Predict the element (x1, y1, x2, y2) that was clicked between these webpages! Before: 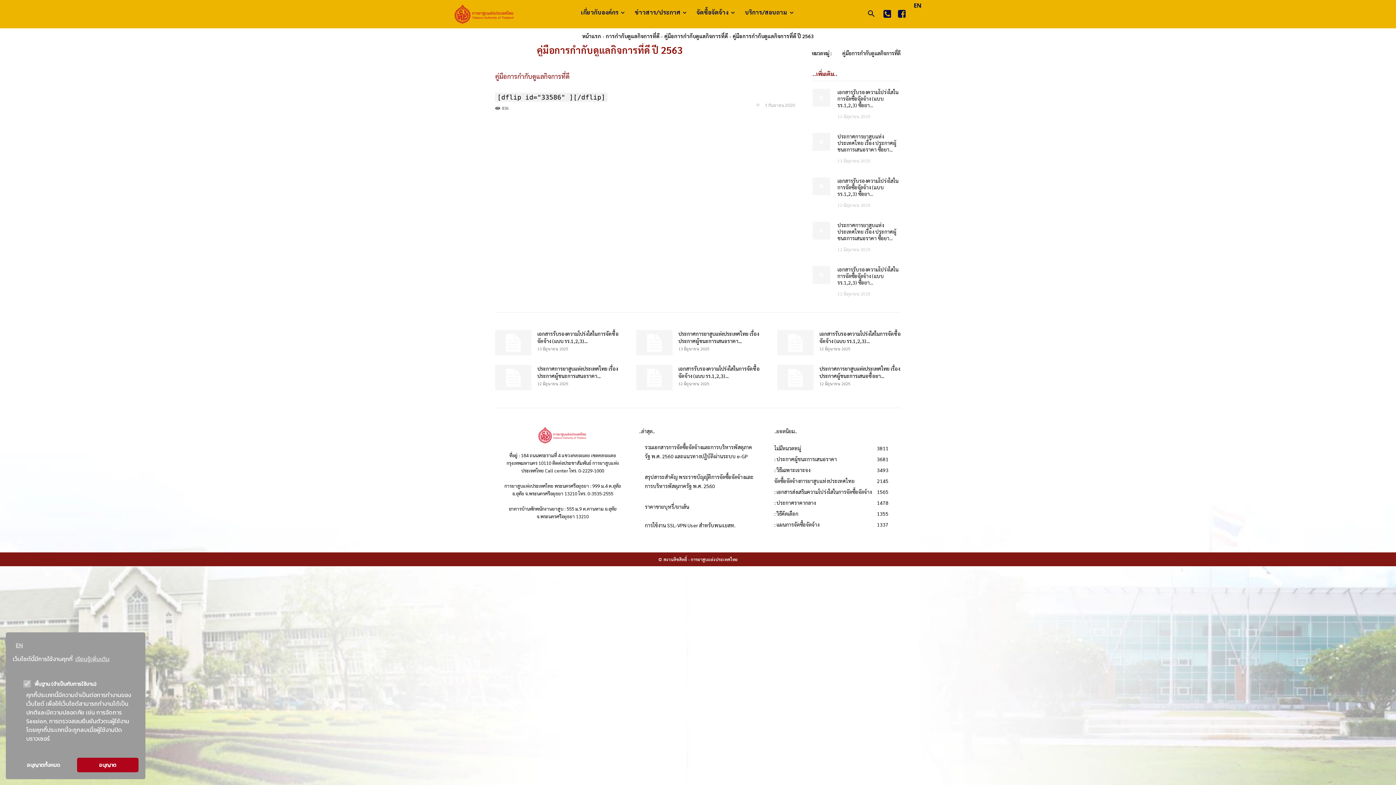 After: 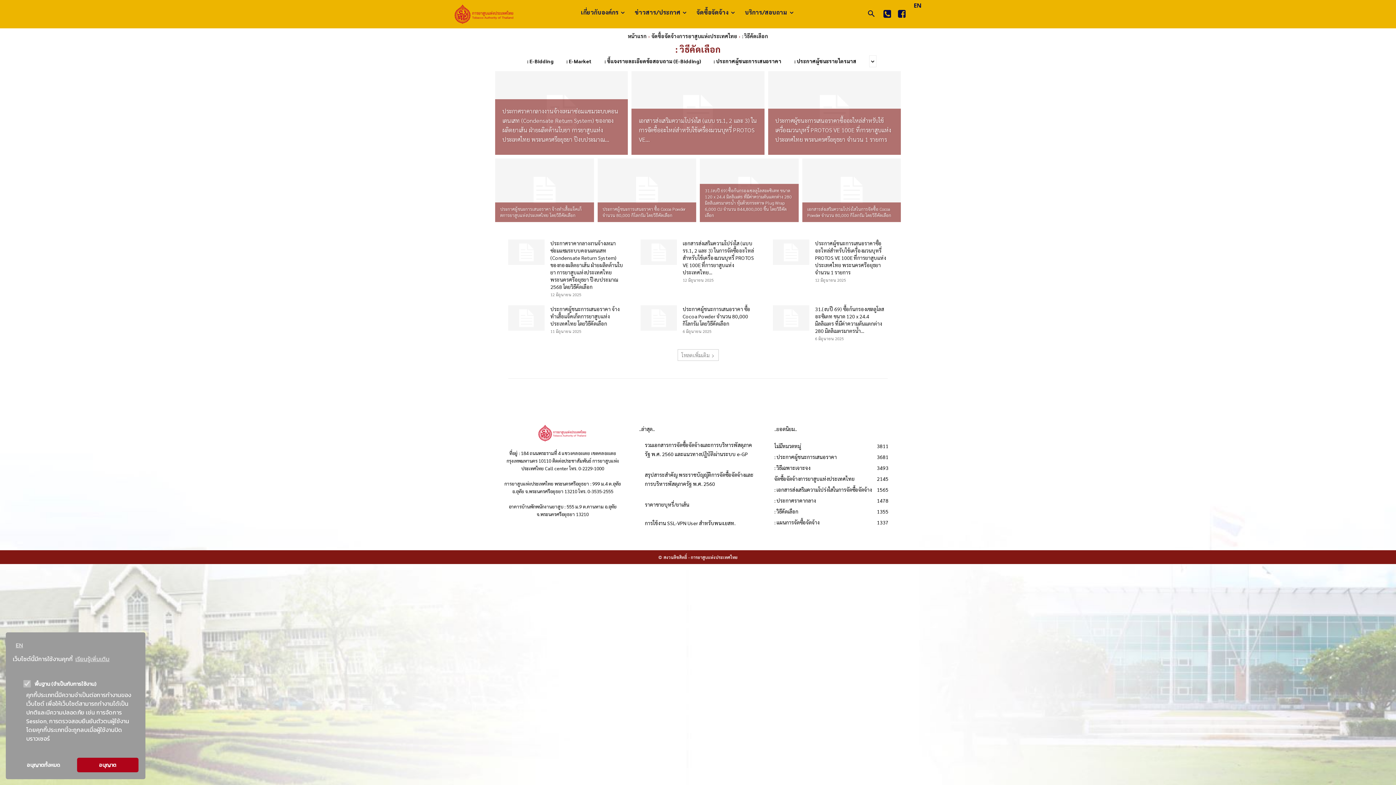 Action: label: : วิธีคัดเลือก
1355 bbox: (774, 510, 798, 517)